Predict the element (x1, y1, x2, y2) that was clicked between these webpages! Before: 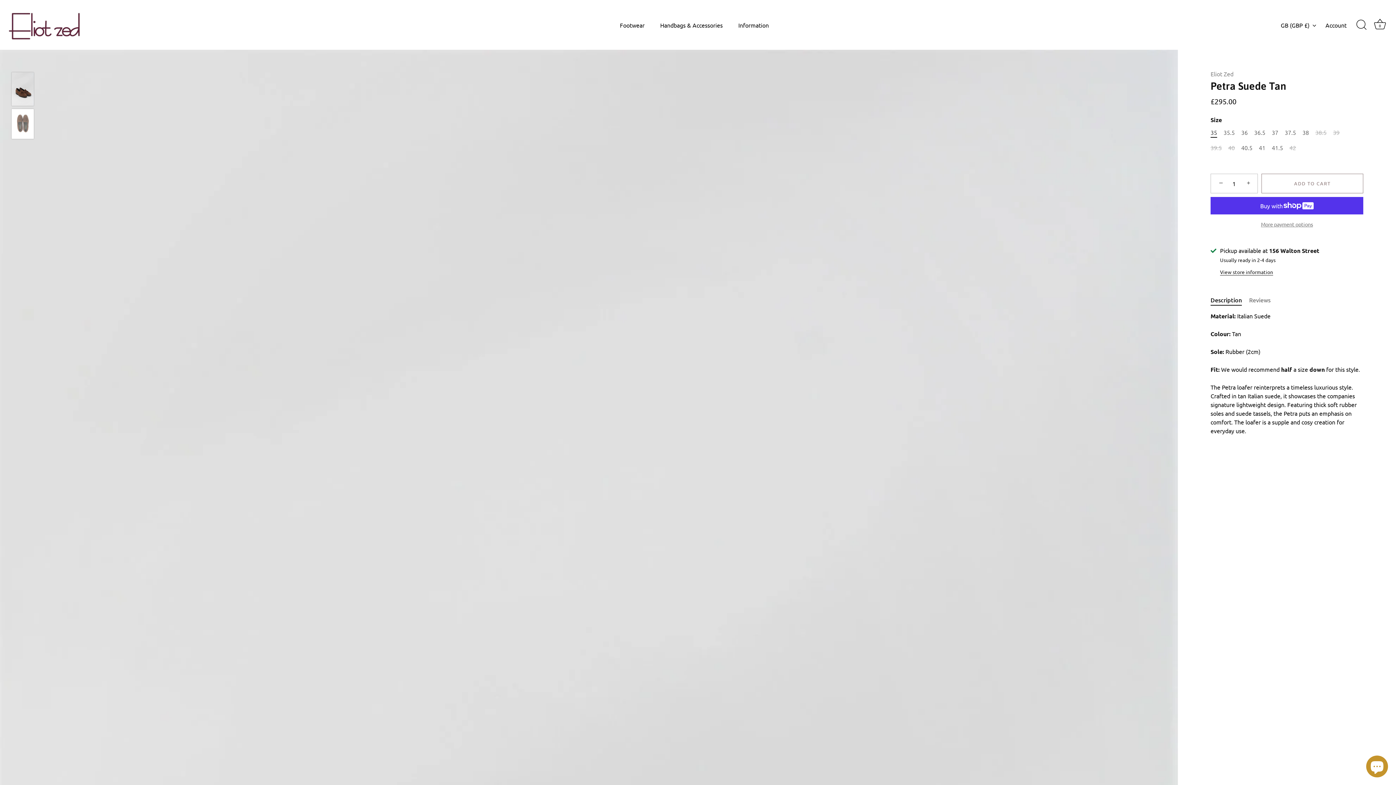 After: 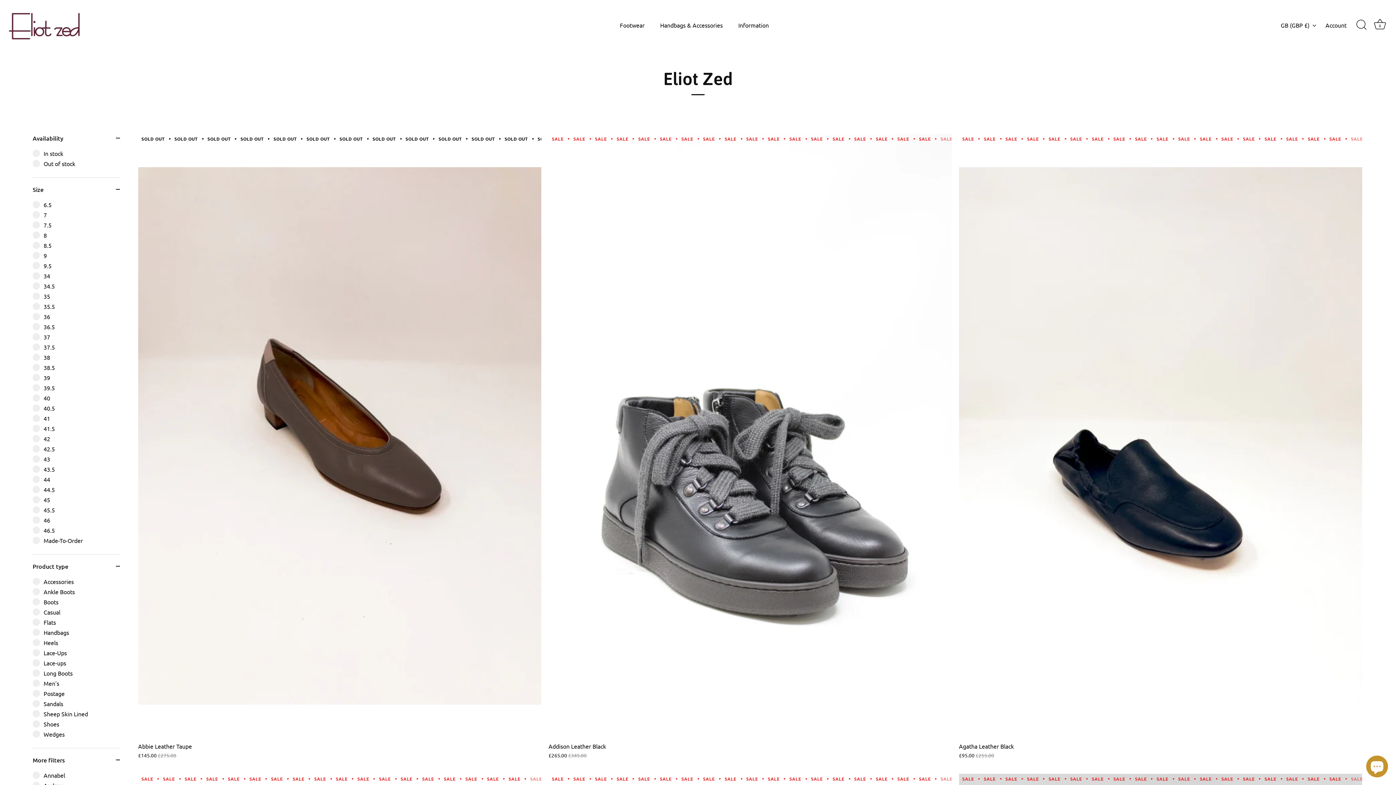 Action: label: Eliot Zed bbox: (1210, 70, 1233, 77)